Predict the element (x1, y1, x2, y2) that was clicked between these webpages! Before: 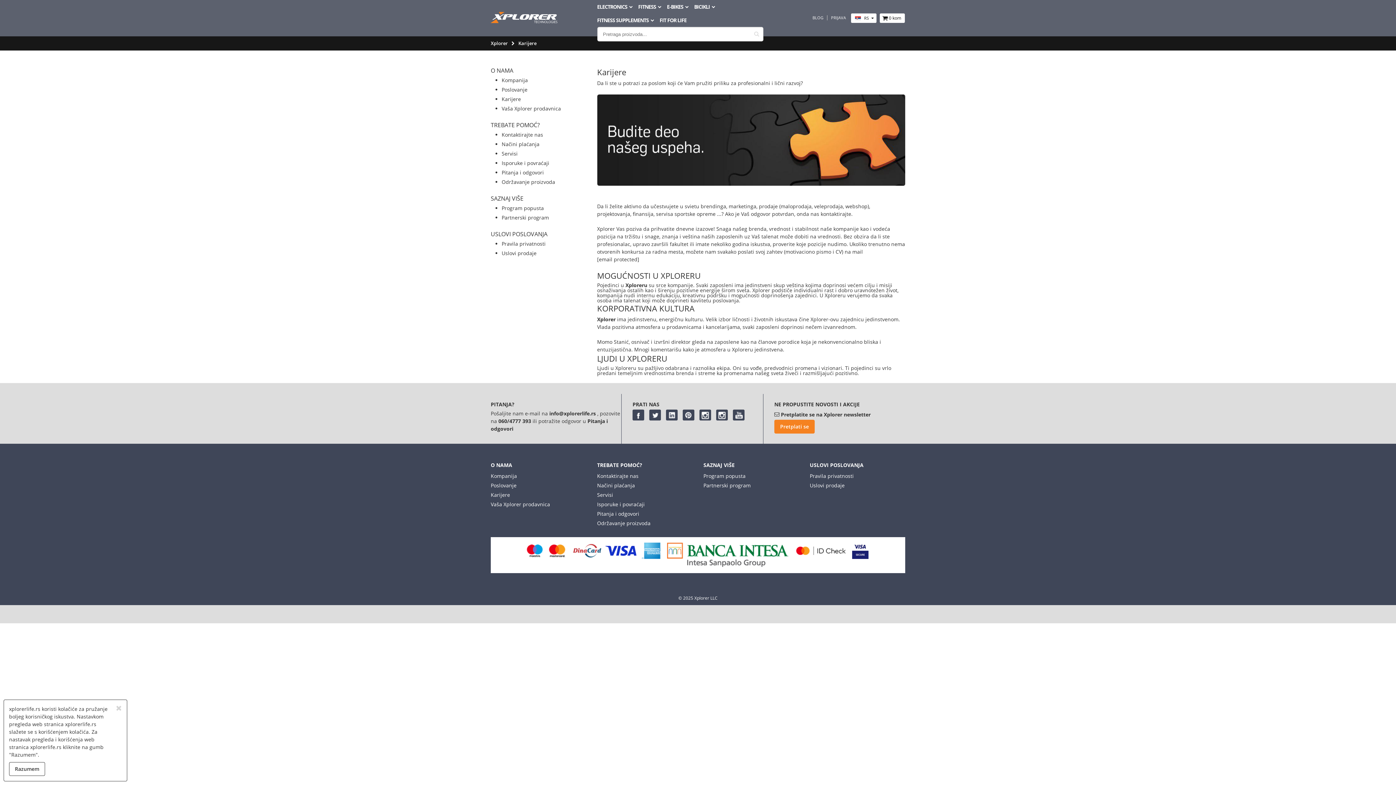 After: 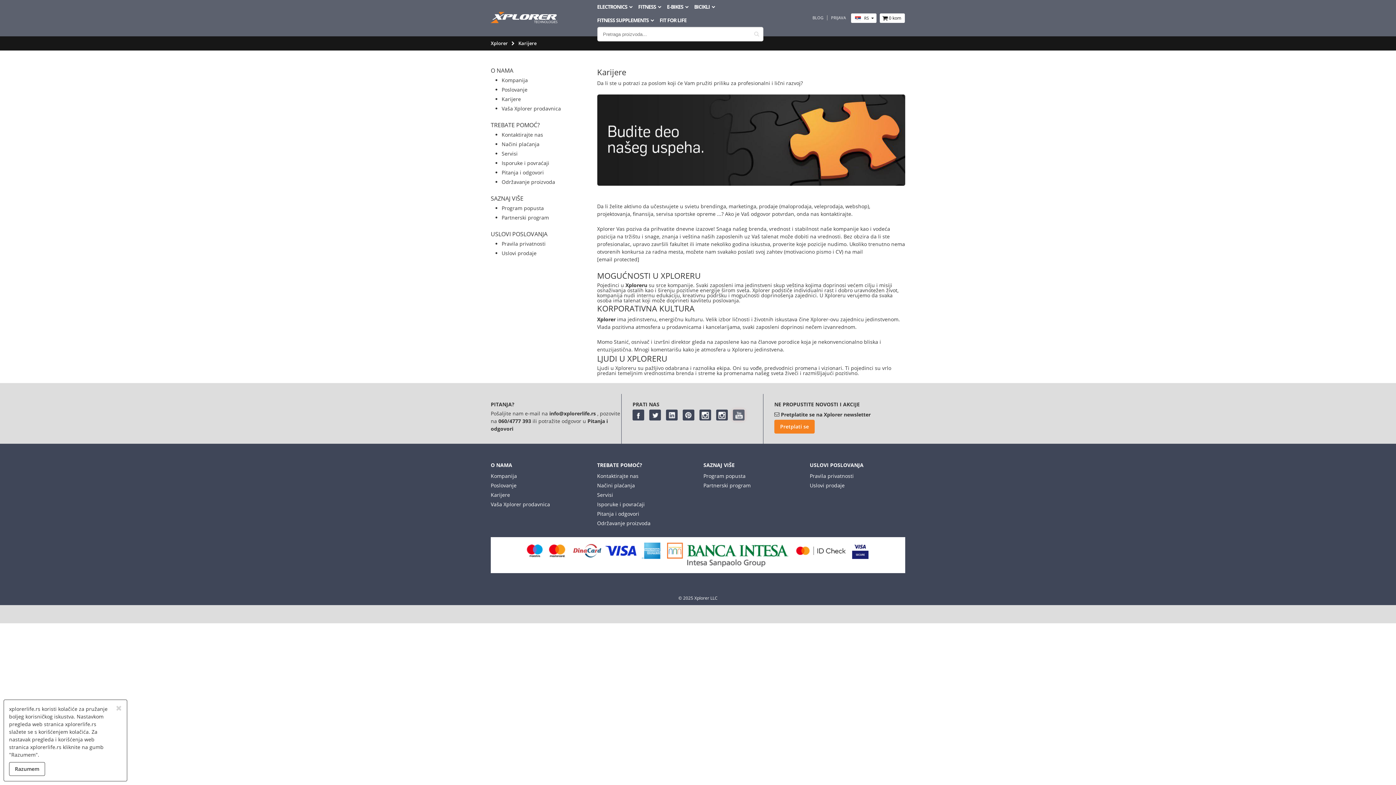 Action: bbox: (733, 409, 744, 420) label:  